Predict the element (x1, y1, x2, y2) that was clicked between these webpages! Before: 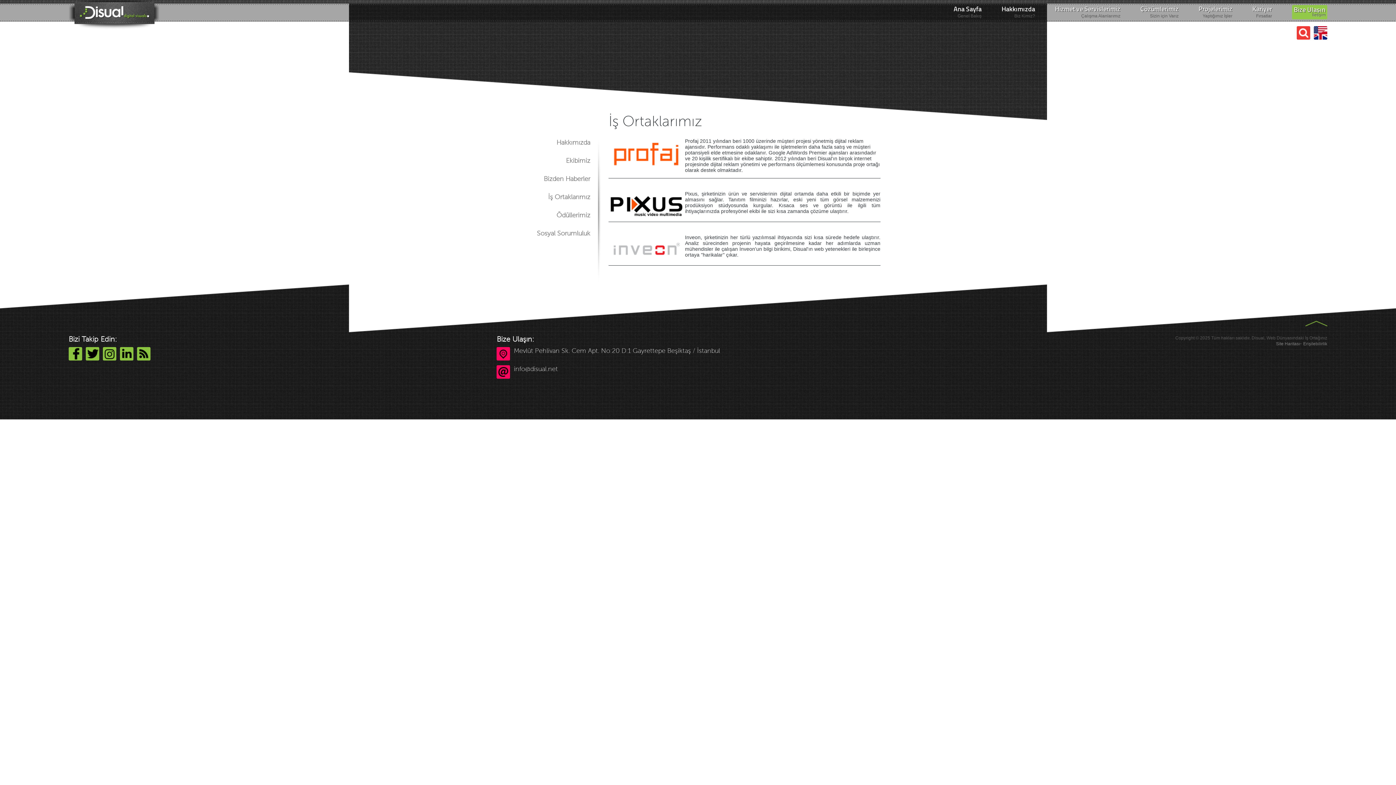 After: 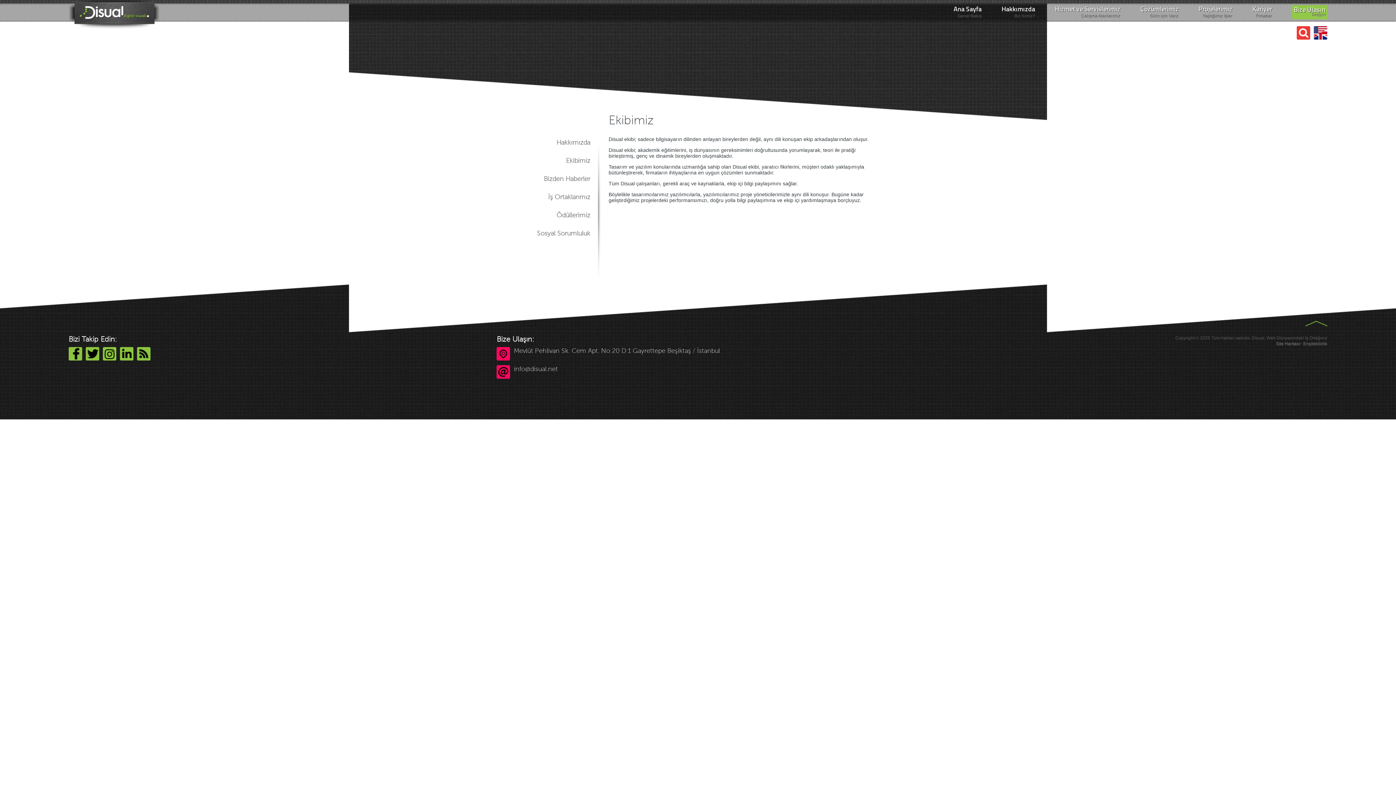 Action: bbox: (515, 157, 590, 164) label: Ekibimiz